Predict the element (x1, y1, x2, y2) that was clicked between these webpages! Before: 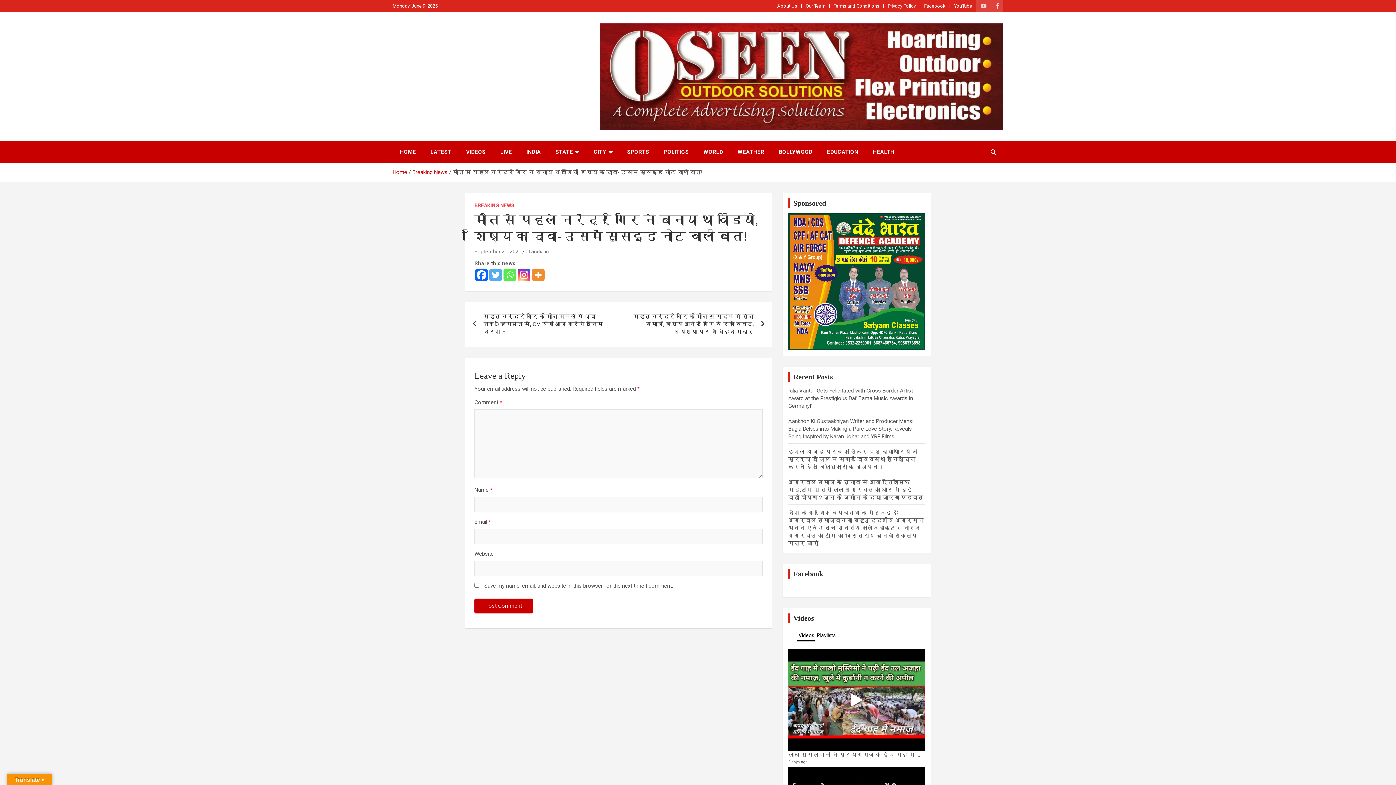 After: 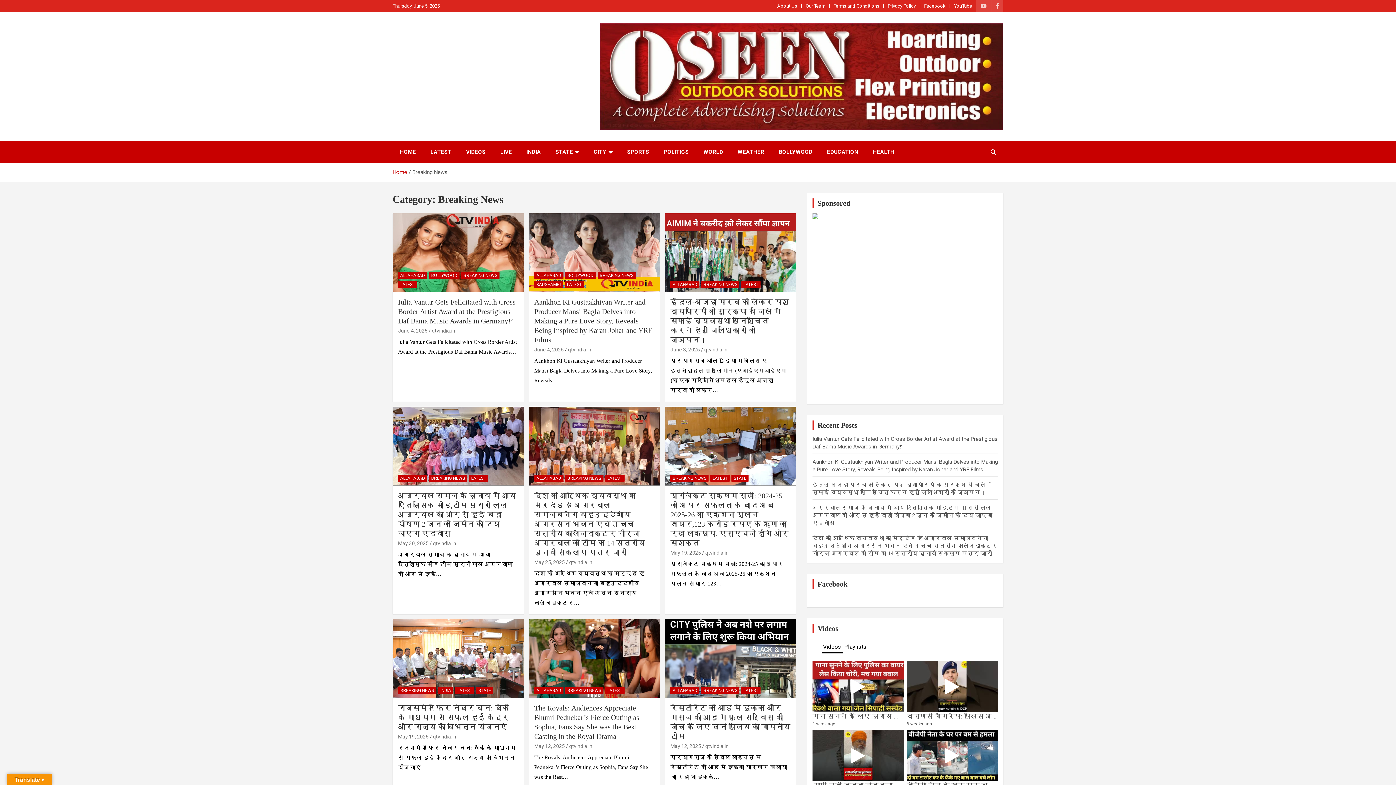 Action: label: Breaking News bbox: (412, 169, 447, 175)